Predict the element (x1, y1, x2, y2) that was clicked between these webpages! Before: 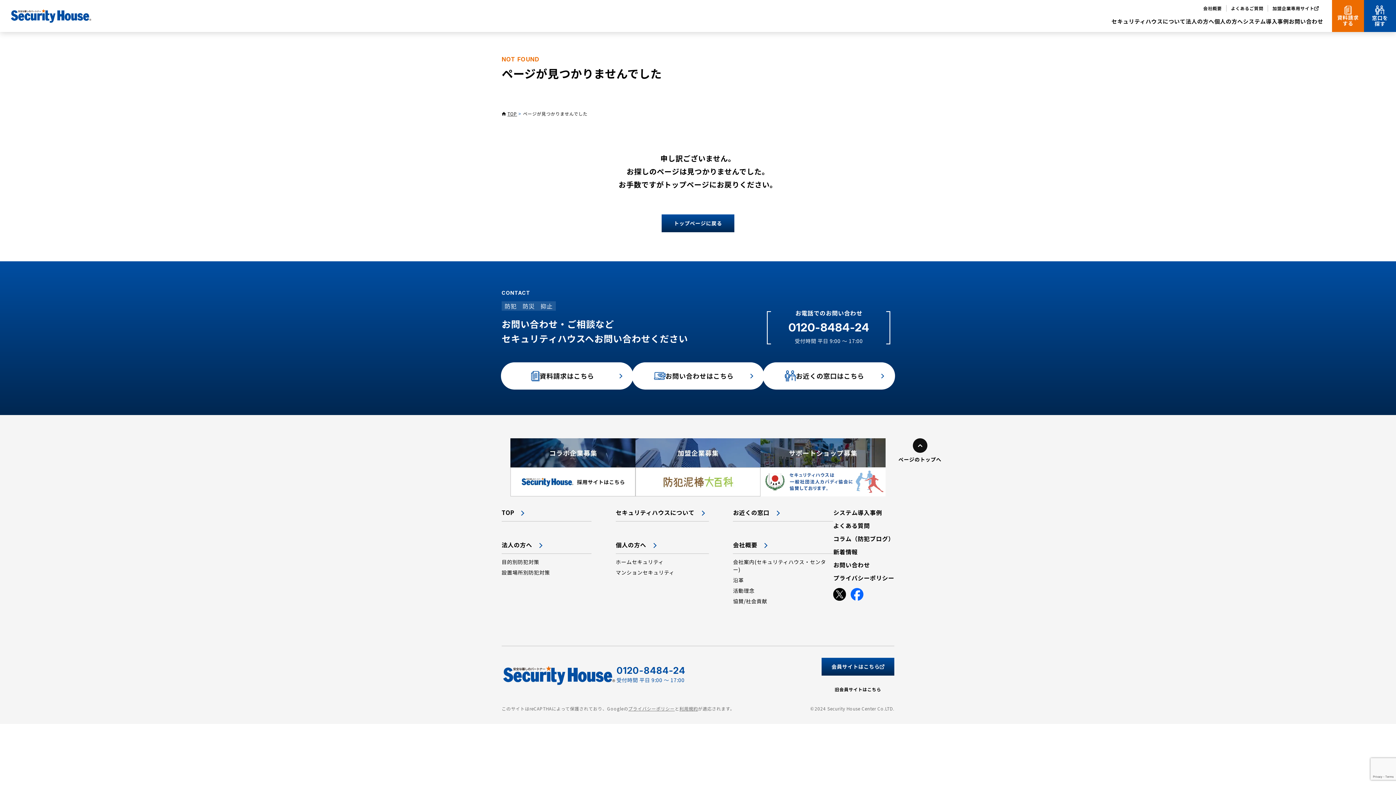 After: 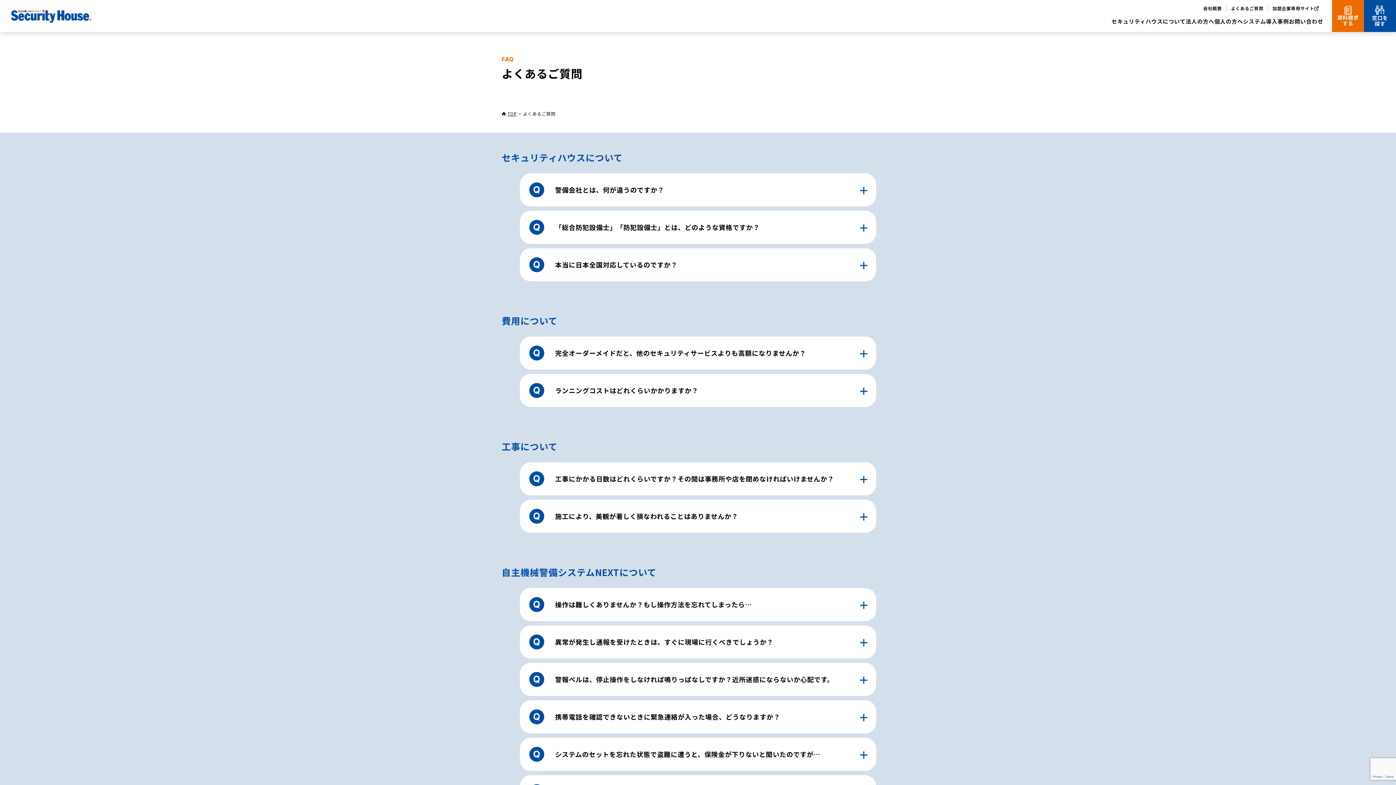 Action: bbox: (1231, 5, 1263, 11) label: よくあるご質問